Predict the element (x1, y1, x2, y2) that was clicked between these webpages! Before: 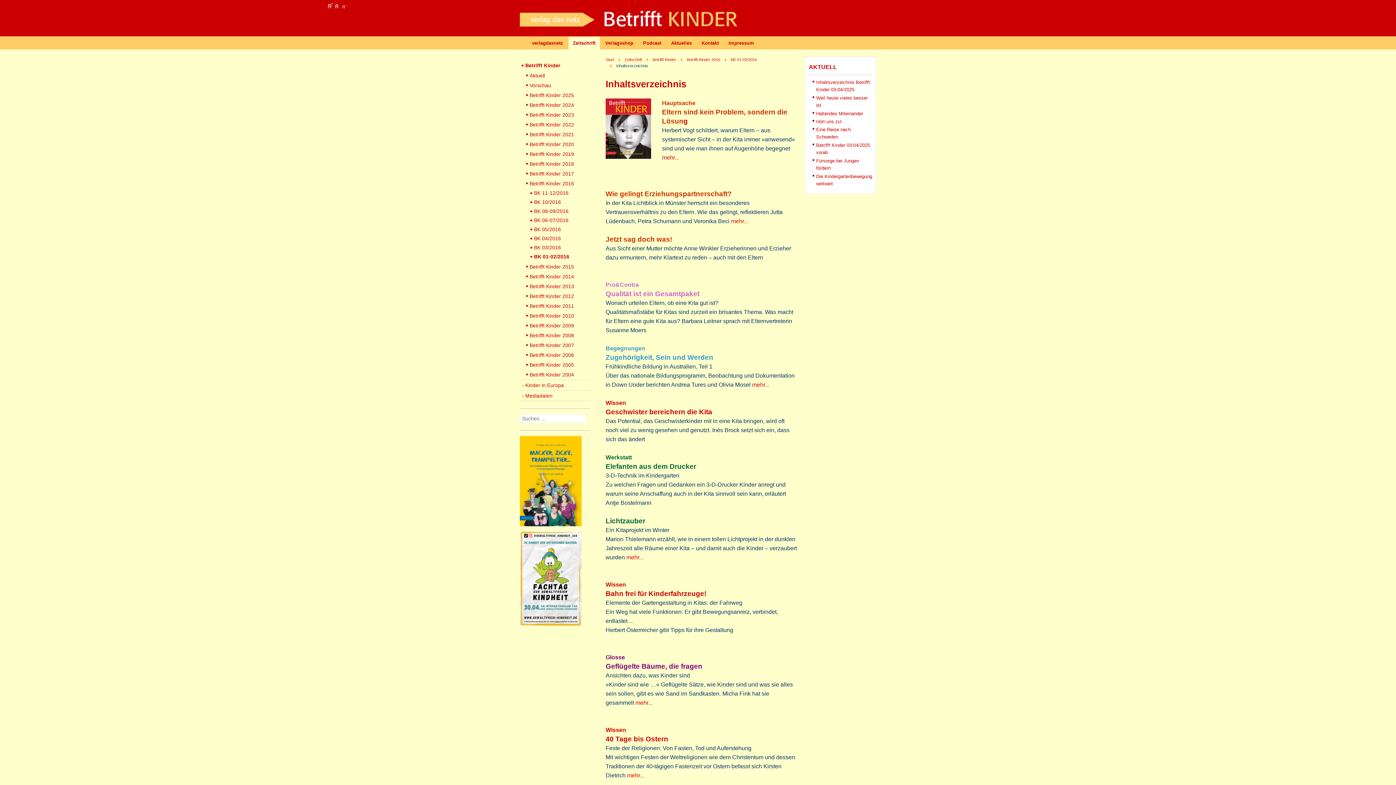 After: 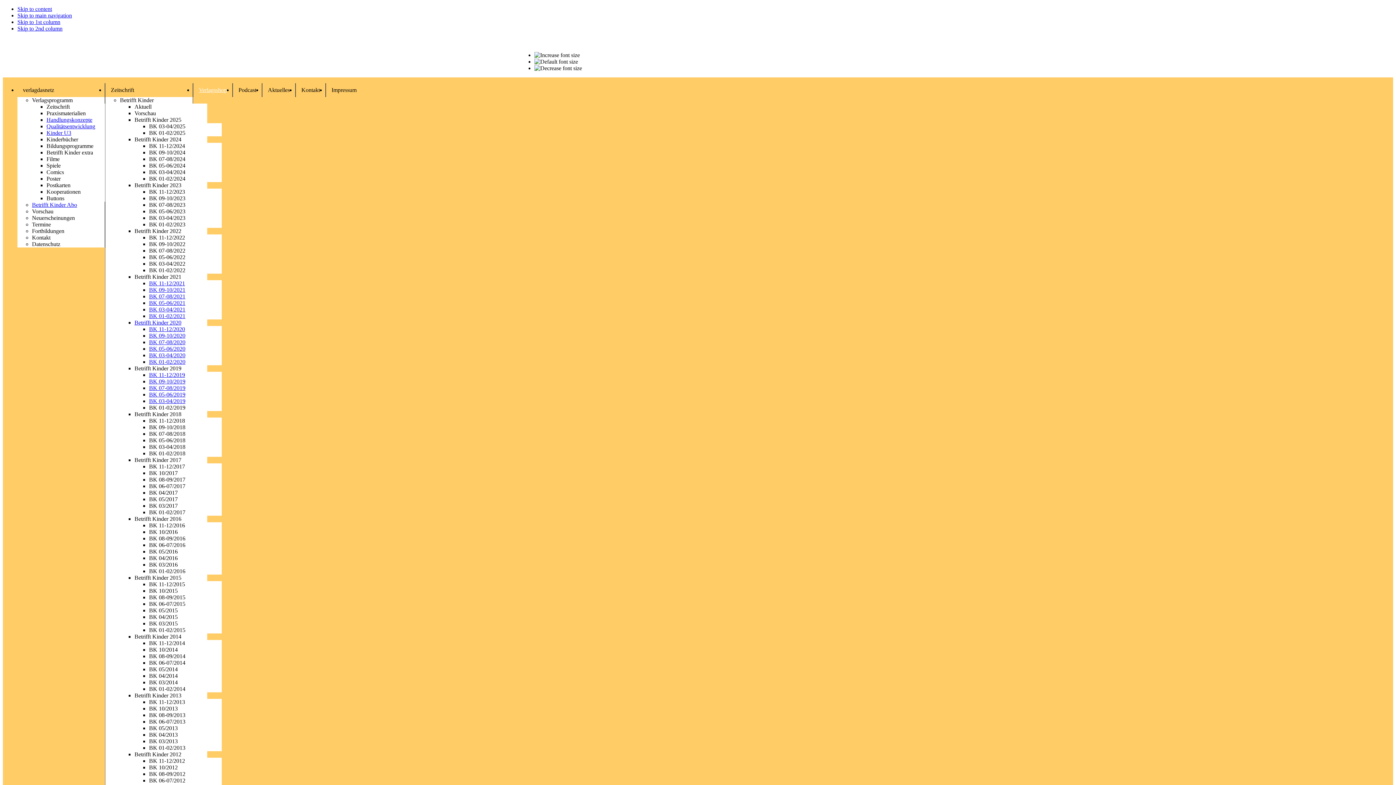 Action: label: Haltendes Miteinander bbox: (816, 110, 863, 116)